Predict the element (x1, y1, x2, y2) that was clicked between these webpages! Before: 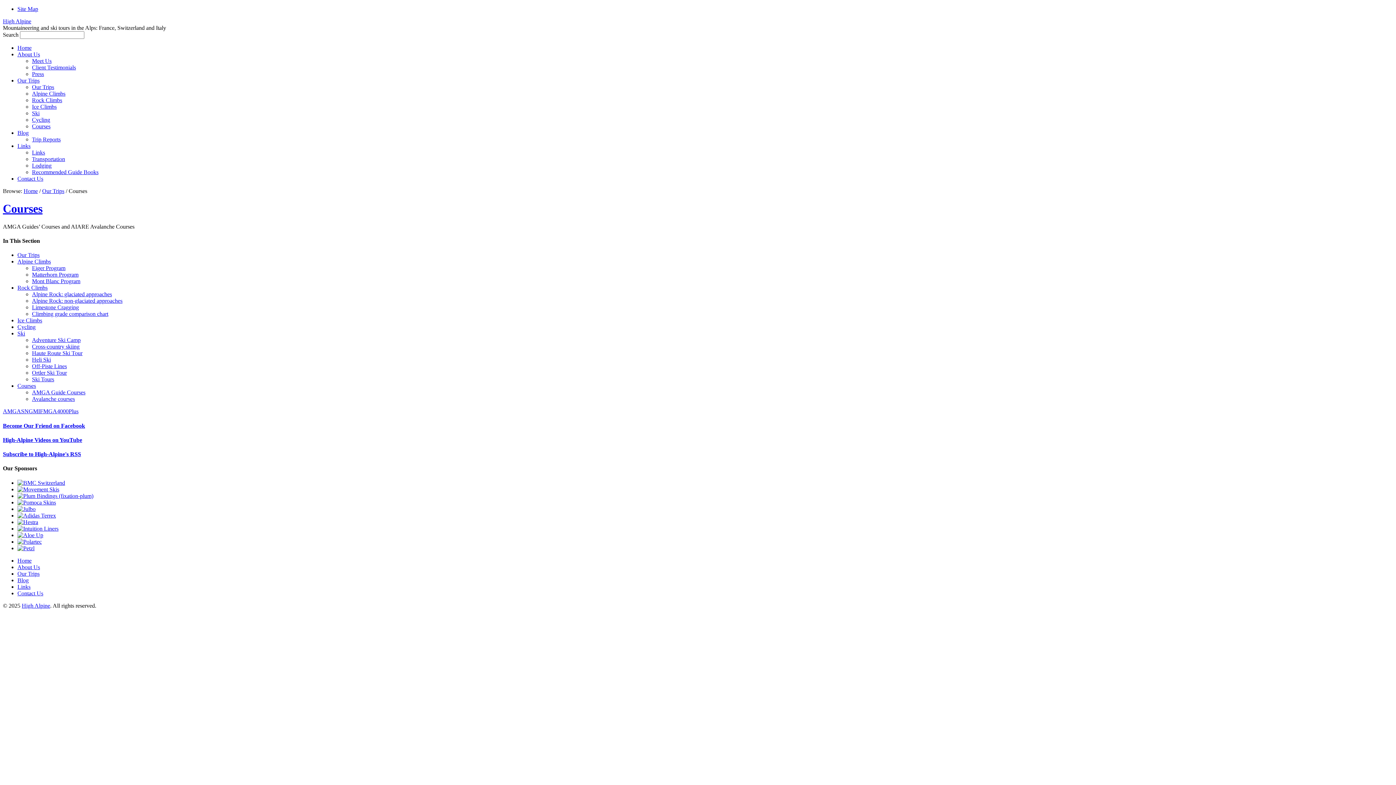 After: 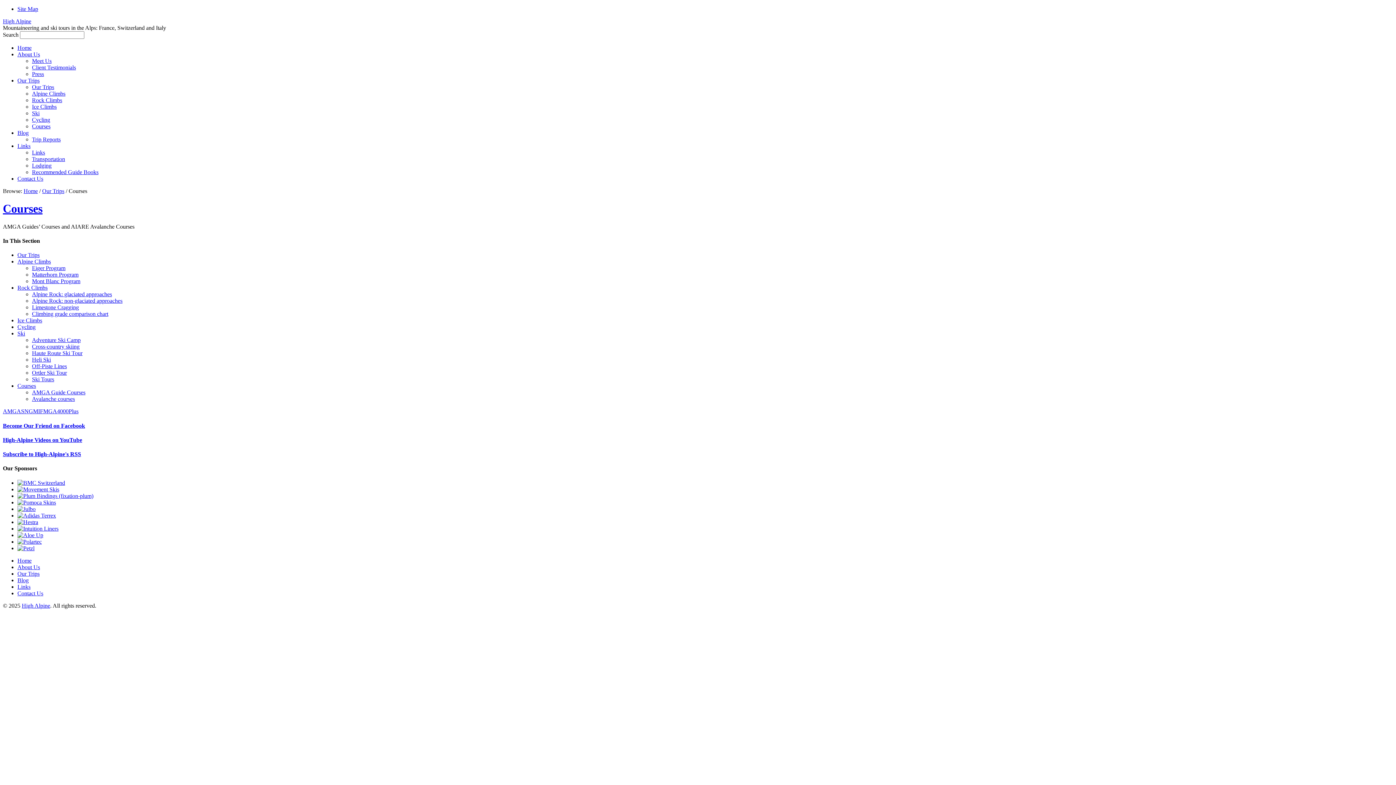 Action: label: IFMGA bbox: (38, 408, 57, 414)